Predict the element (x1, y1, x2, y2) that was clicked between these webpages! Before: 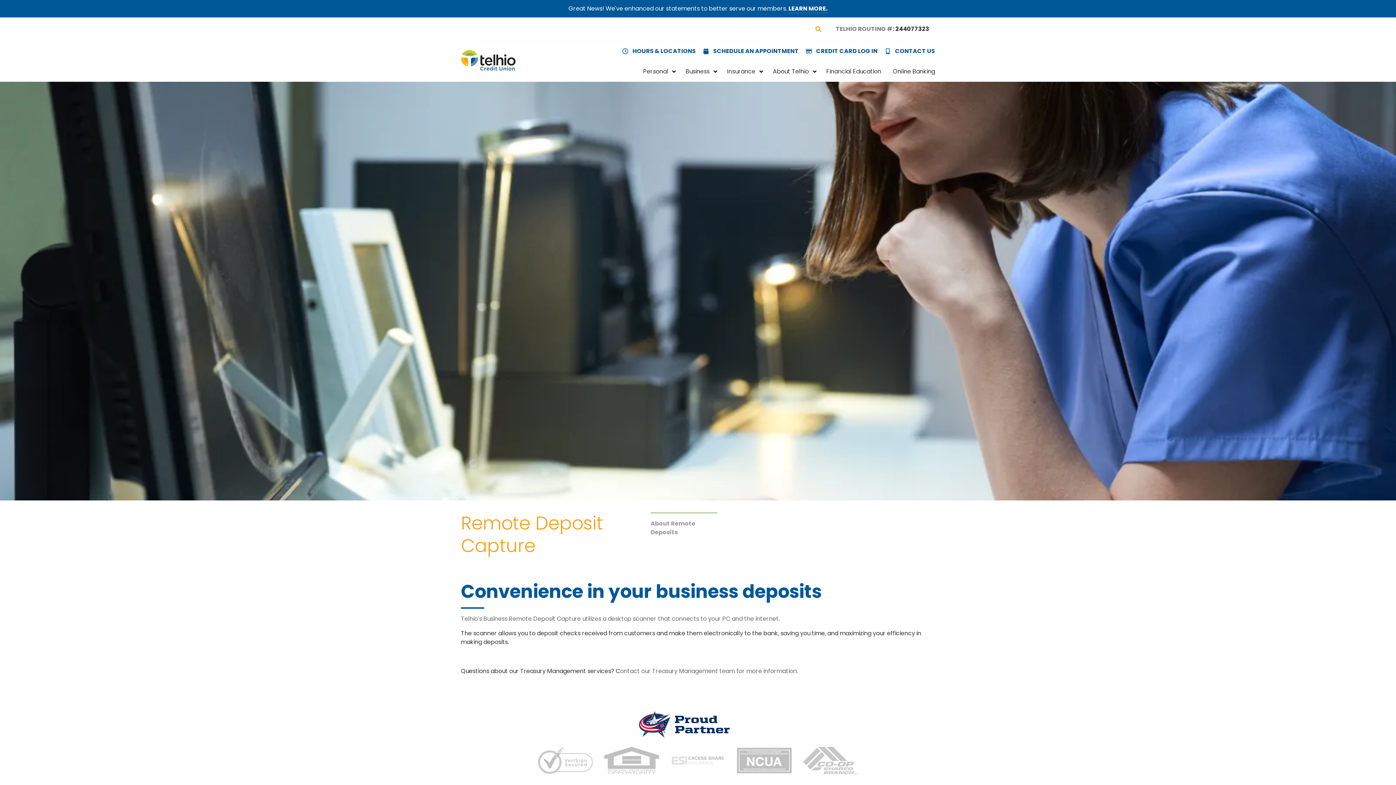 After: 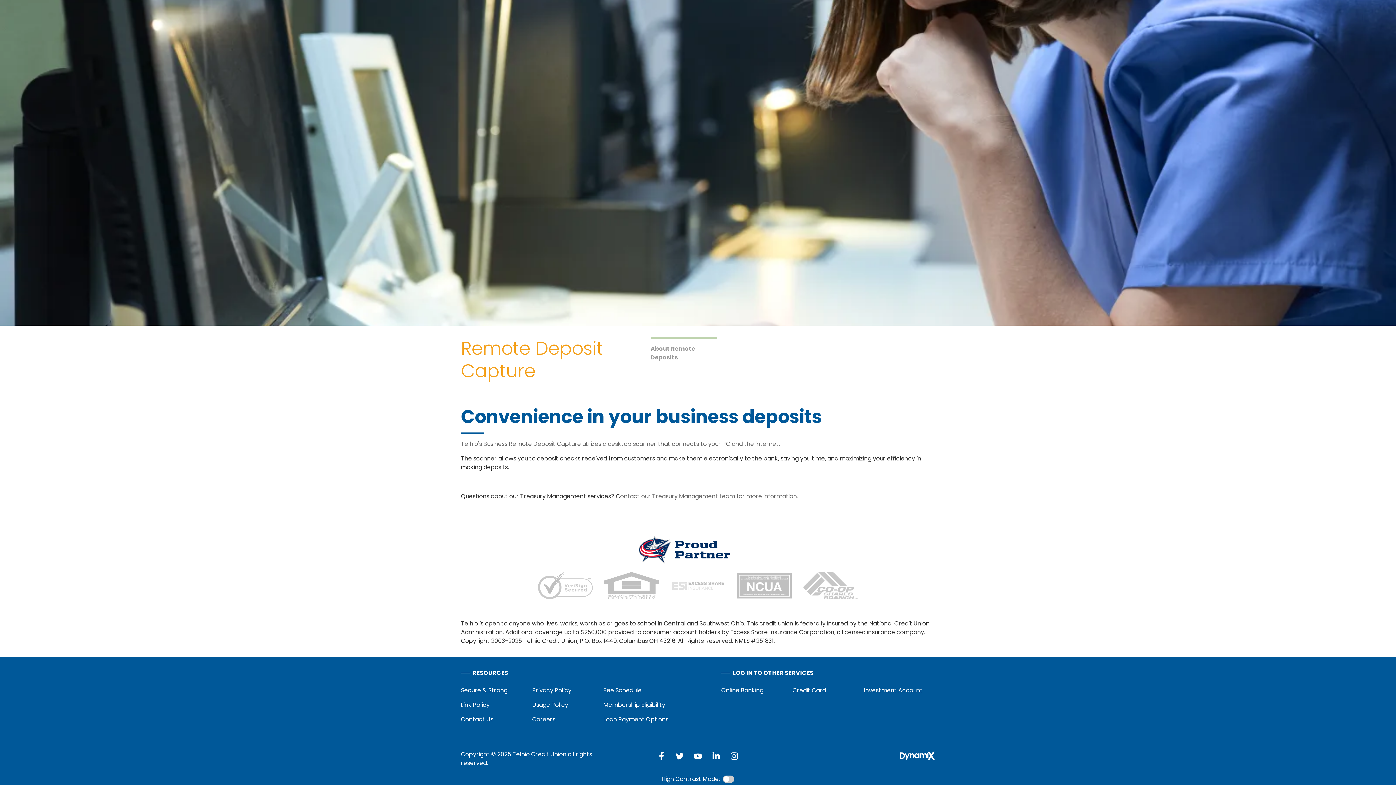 Action: bbox: (650, 512, 717, 557) label: About Remote Deposits